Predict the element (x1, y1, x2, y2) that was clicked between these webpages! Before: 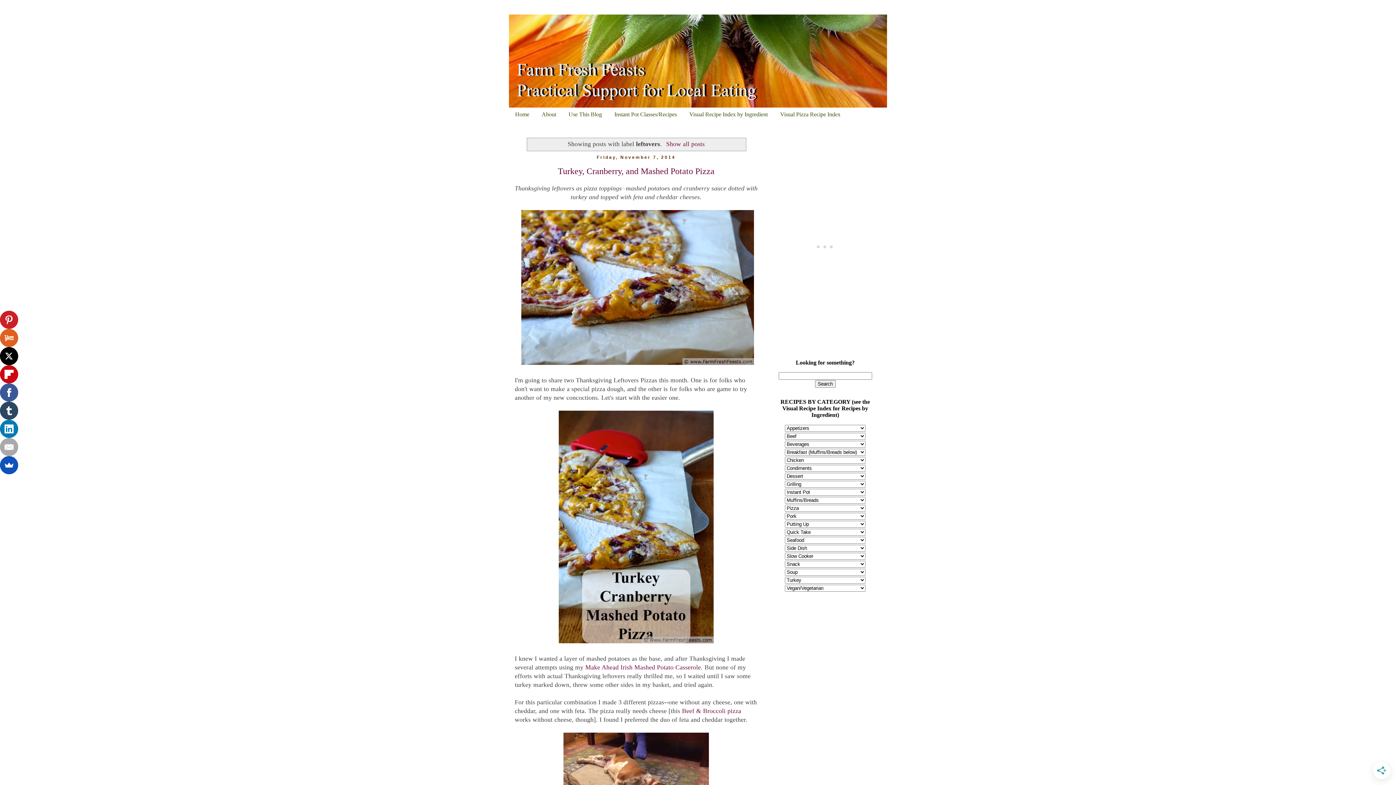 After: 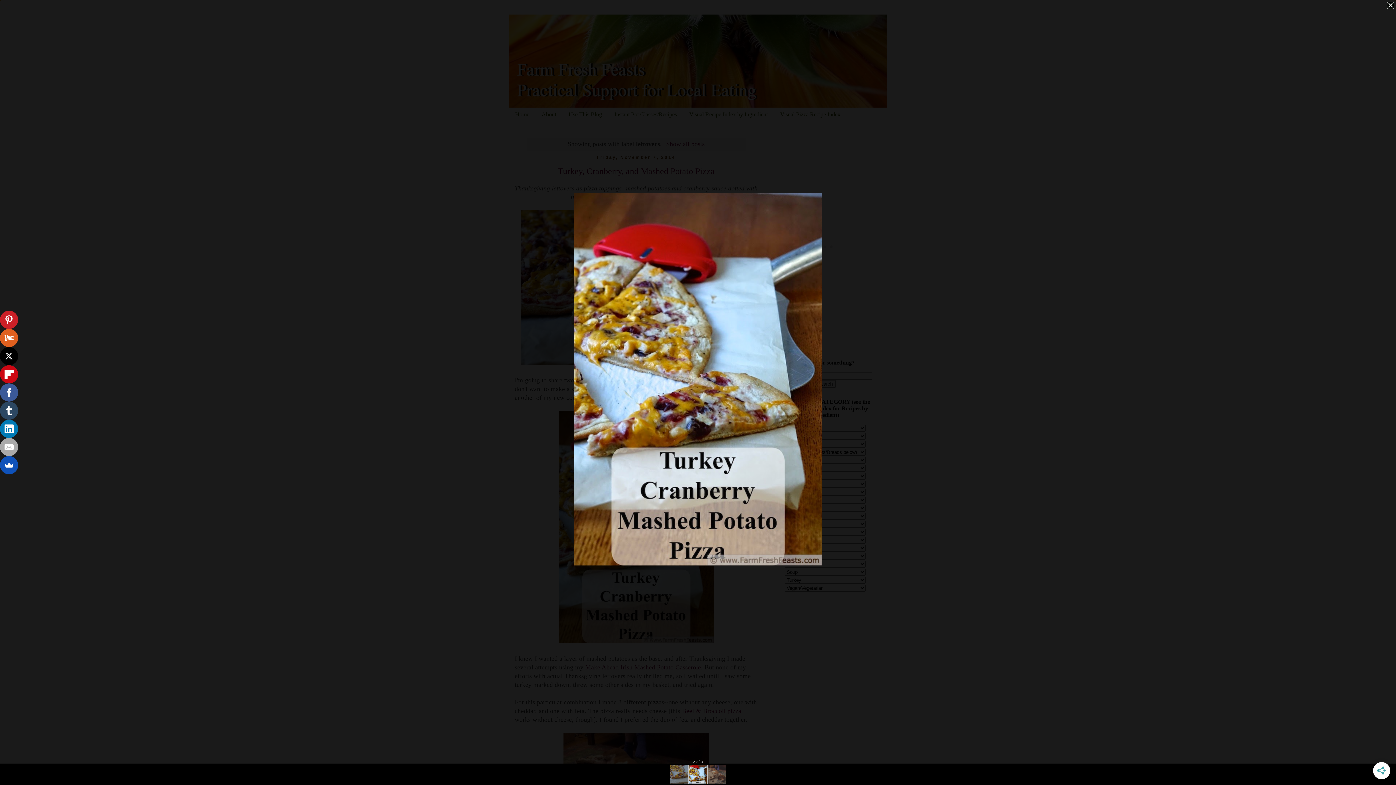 Action: bbox: (558, 637, 713, 645)